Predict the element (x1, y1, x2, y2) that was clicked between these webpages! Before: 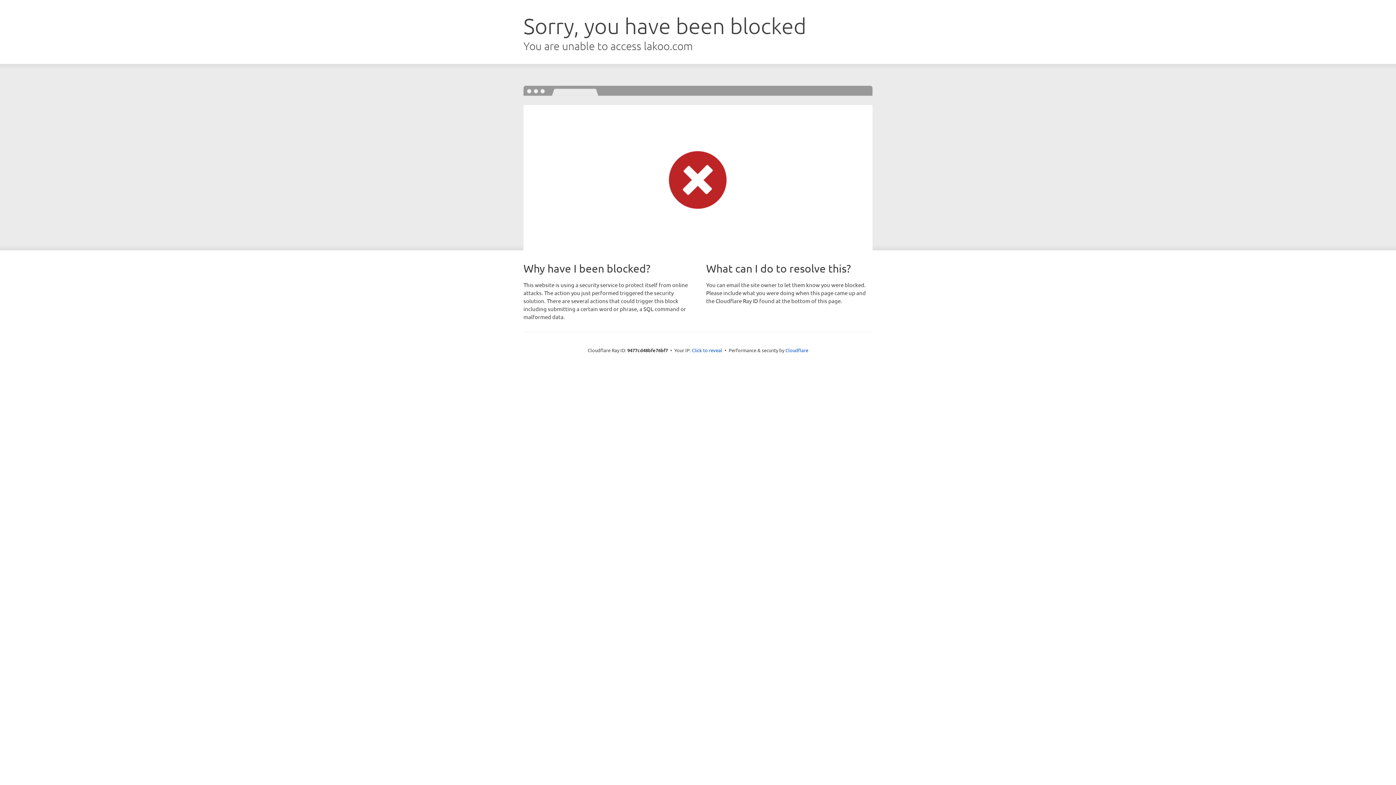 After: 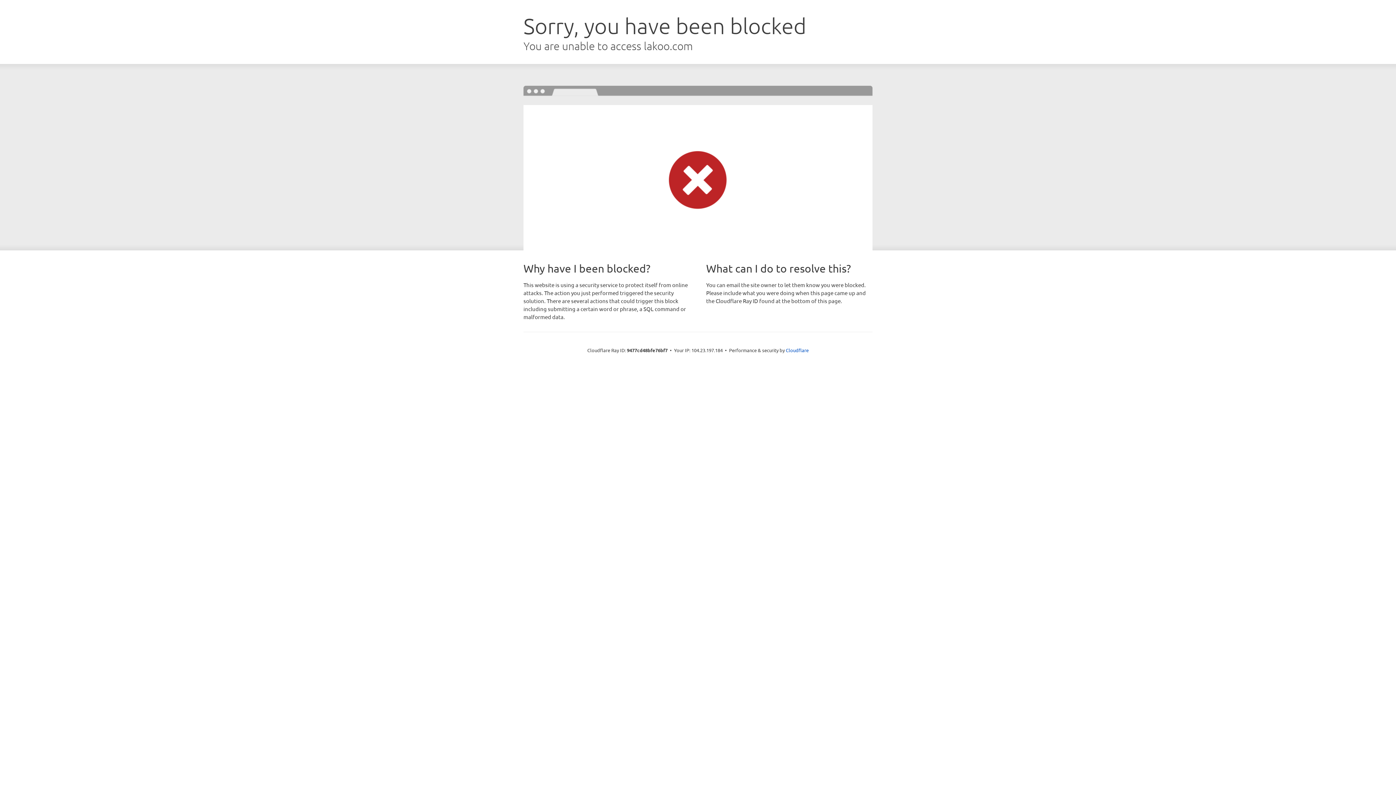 Action: bbox: (692, 346, 722, 353) label: Click to reveal